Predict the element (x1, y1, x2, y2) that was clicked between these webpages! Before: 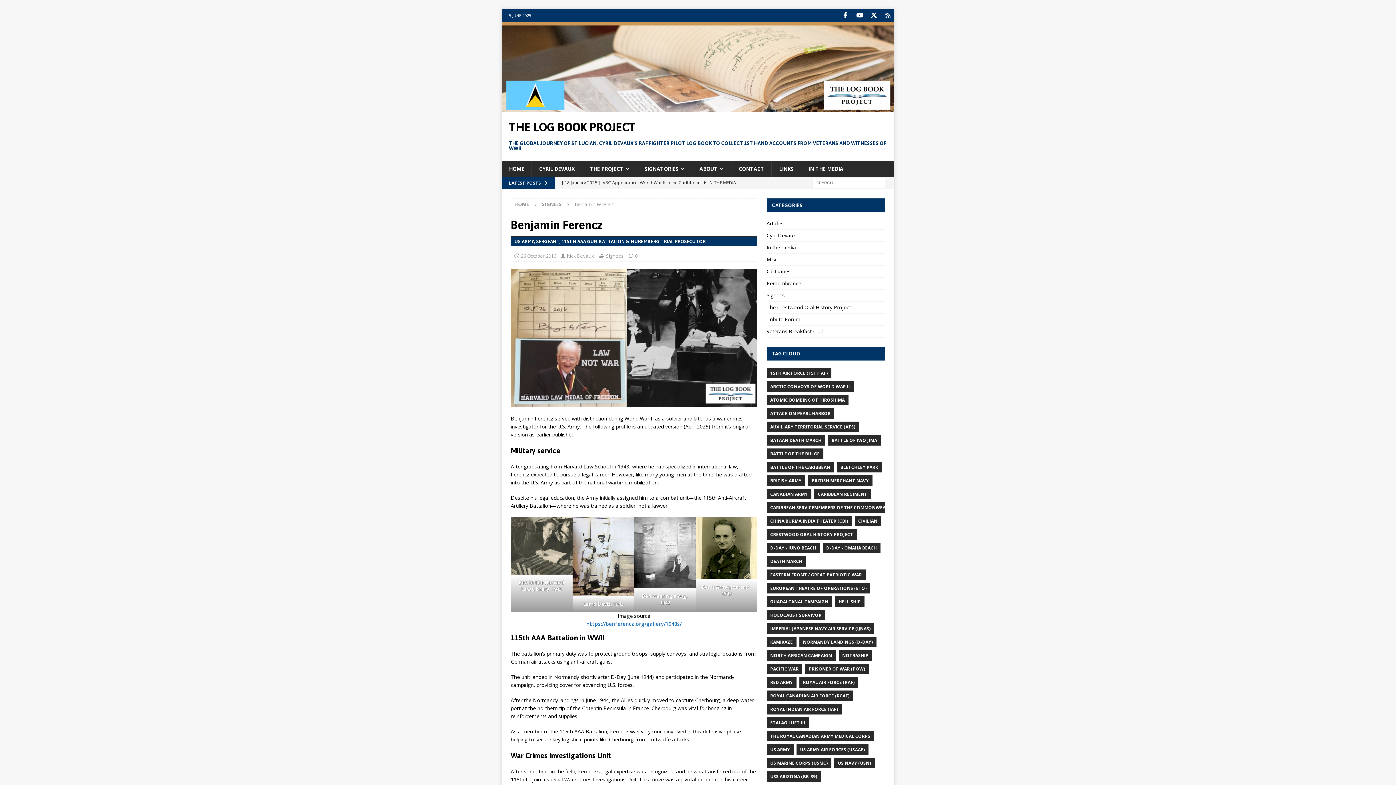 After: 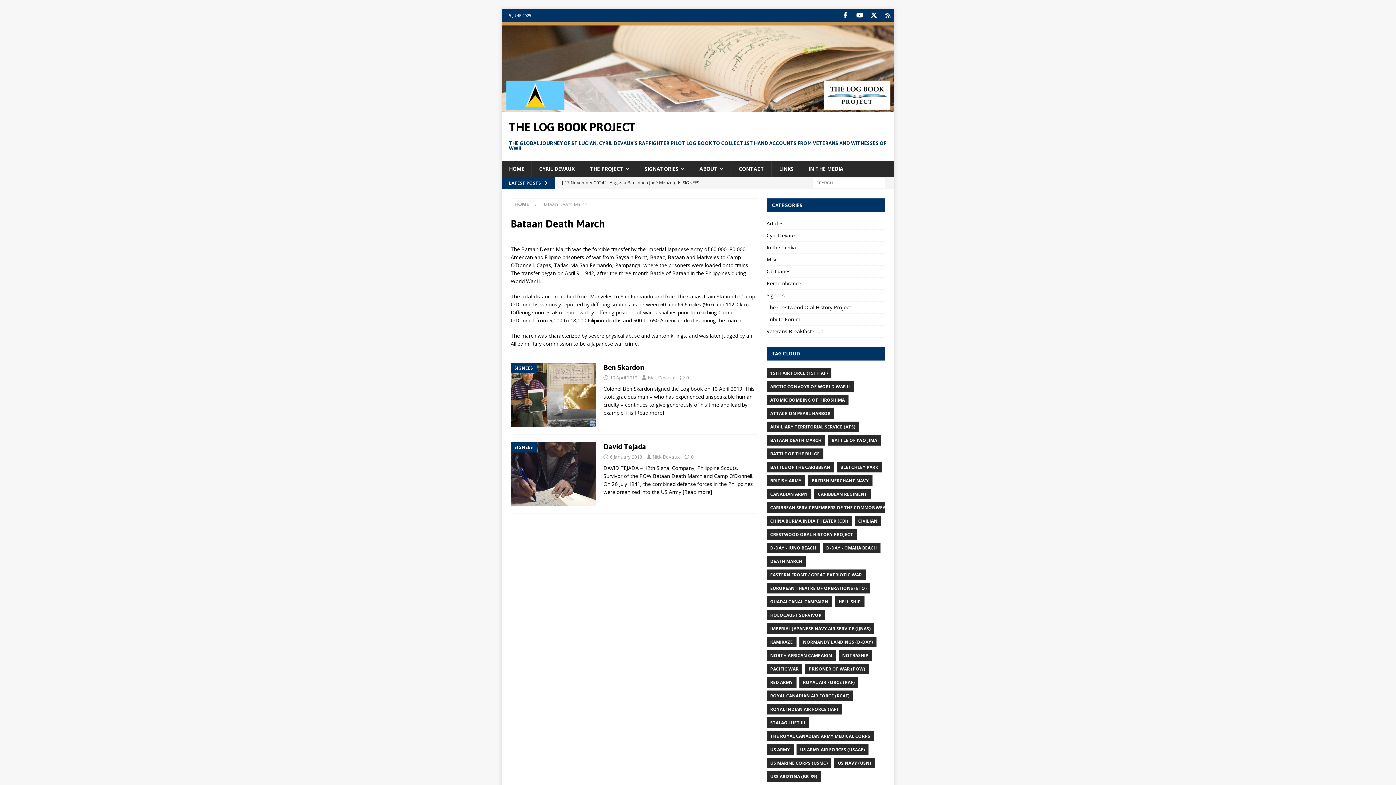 Action: label: BATAAN DEATH MARCH bbox: (766, 435, 825, 445)